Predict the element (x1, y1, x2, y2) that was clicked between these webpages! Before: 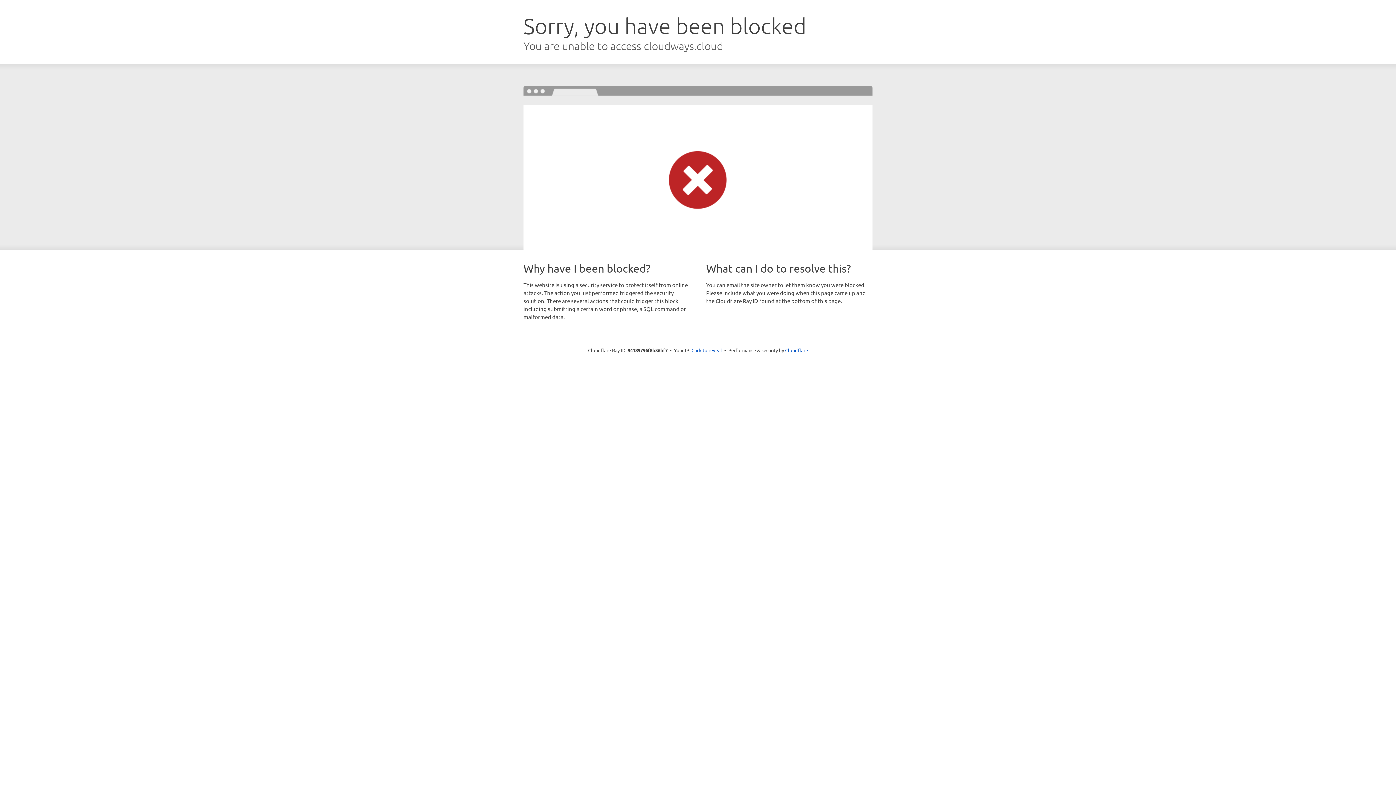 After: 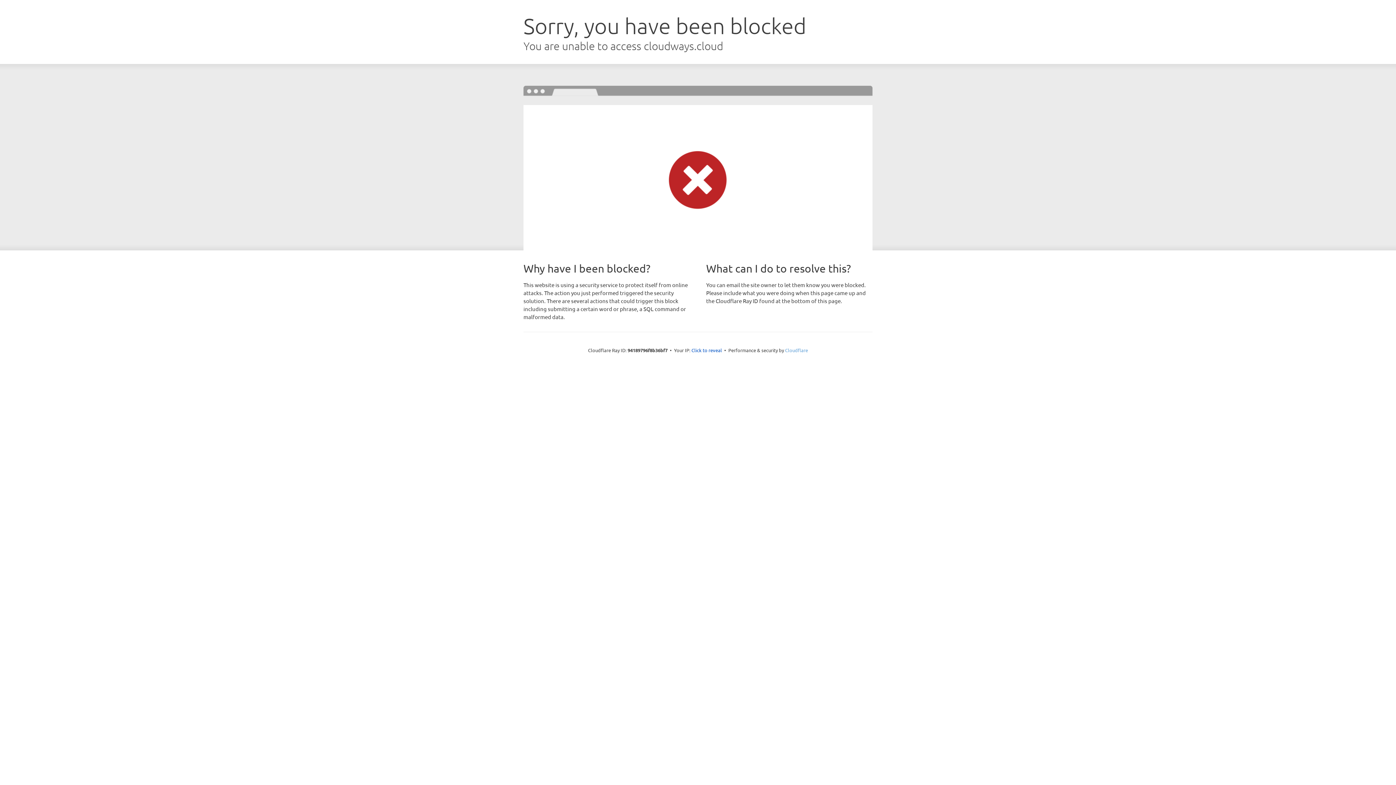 Action: bbox: (785, 347, 808, 353) label: Cloudflare